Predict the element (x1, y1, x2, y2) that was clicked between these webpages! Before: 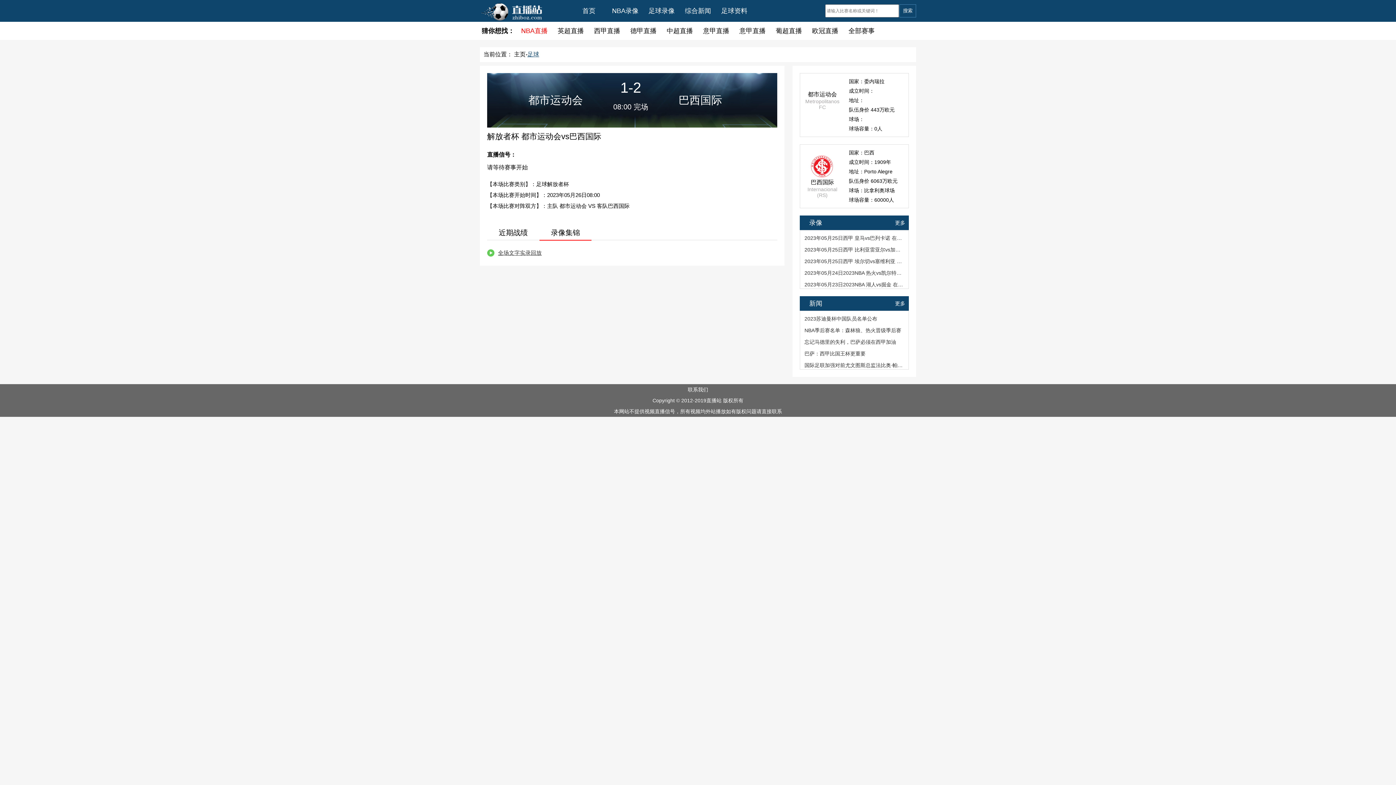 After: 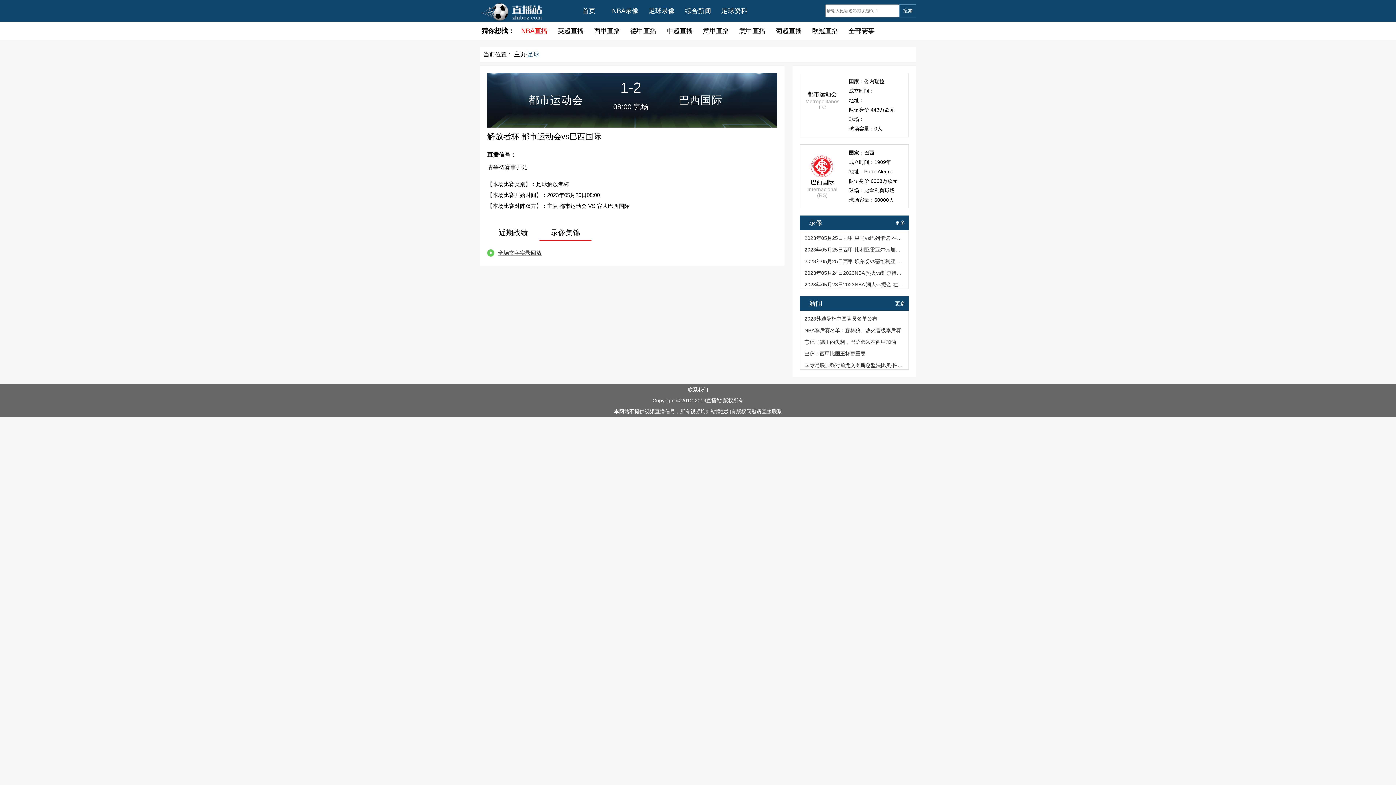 Action: label: 联系我们 bbox: (688, 386, 708, 392)